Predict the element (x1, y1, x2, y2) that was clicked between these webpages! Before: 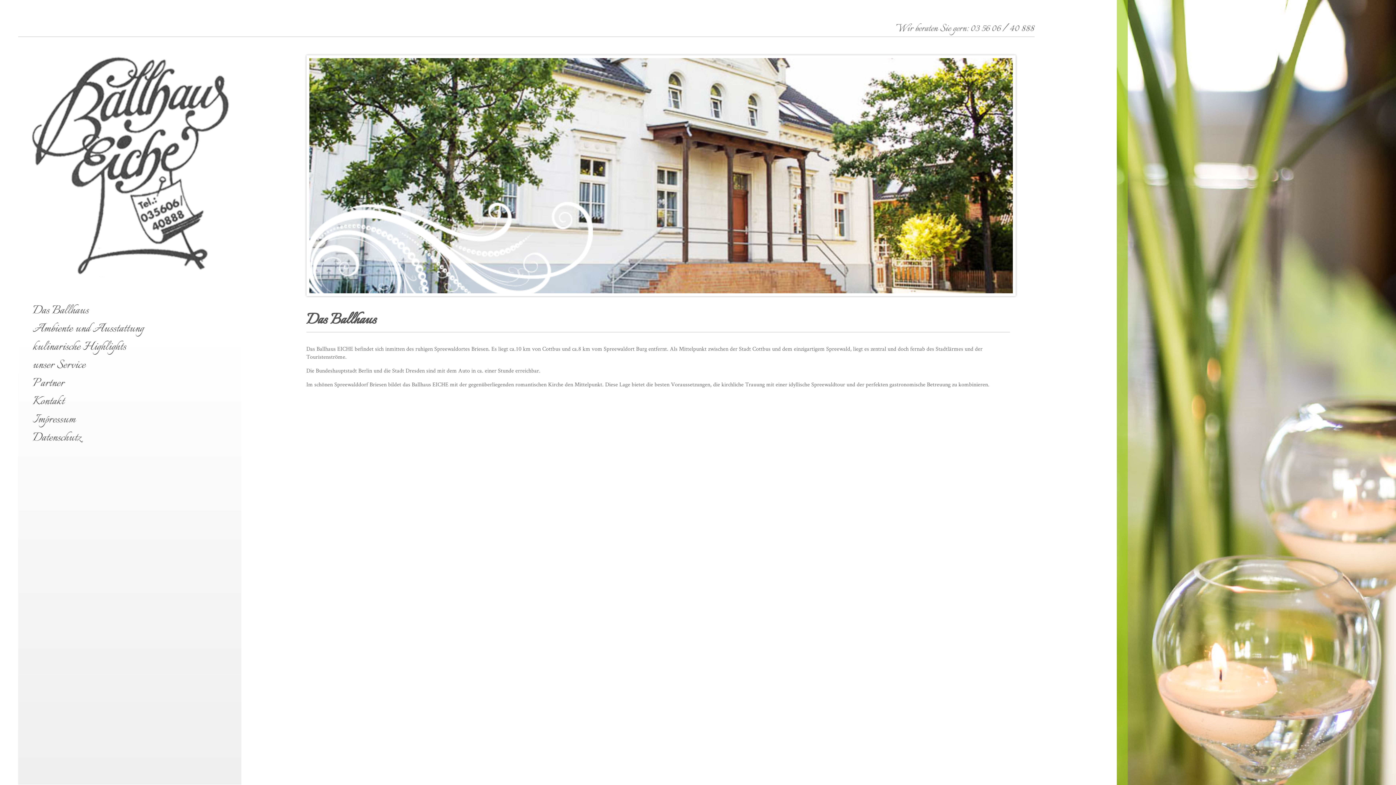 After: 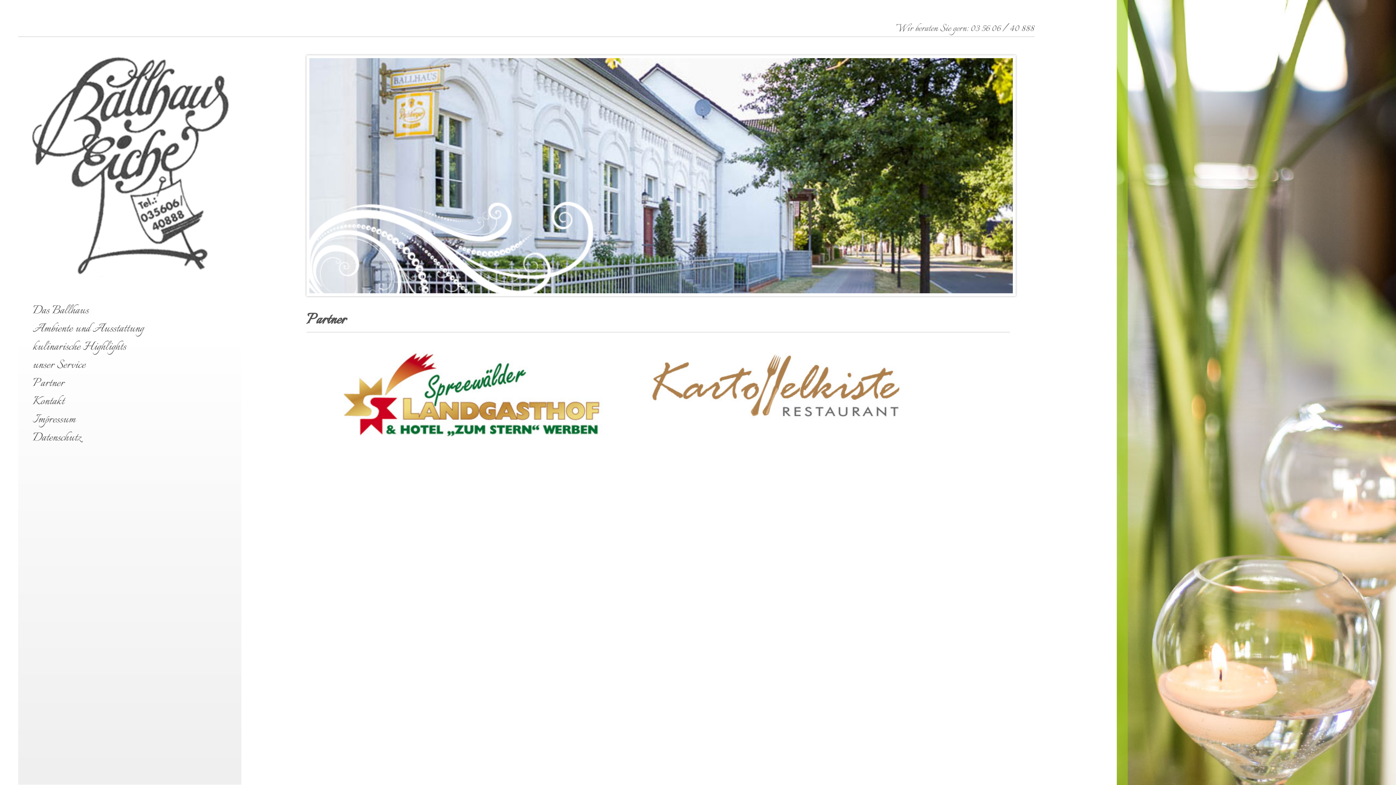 Action: bbox: (32, 377, 241, 390) label: Partner